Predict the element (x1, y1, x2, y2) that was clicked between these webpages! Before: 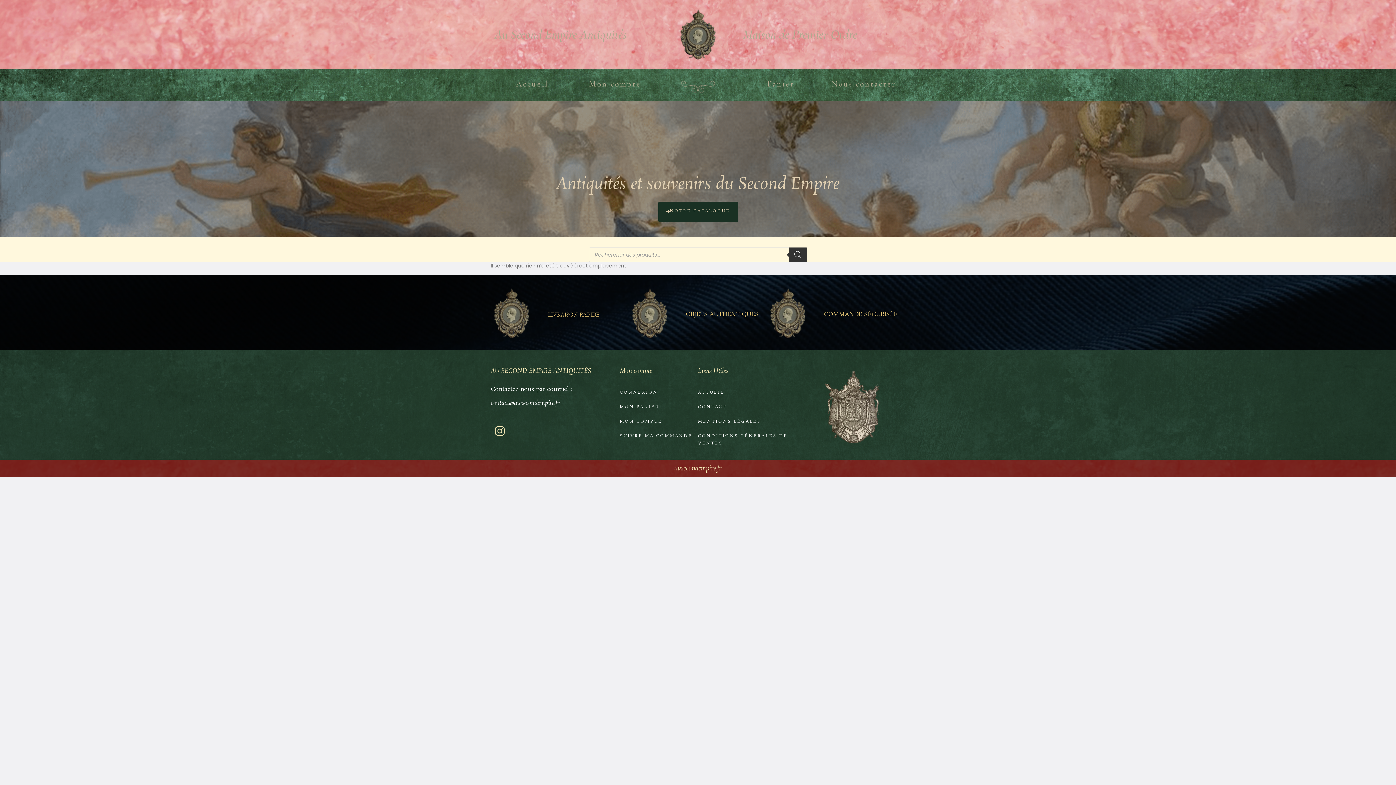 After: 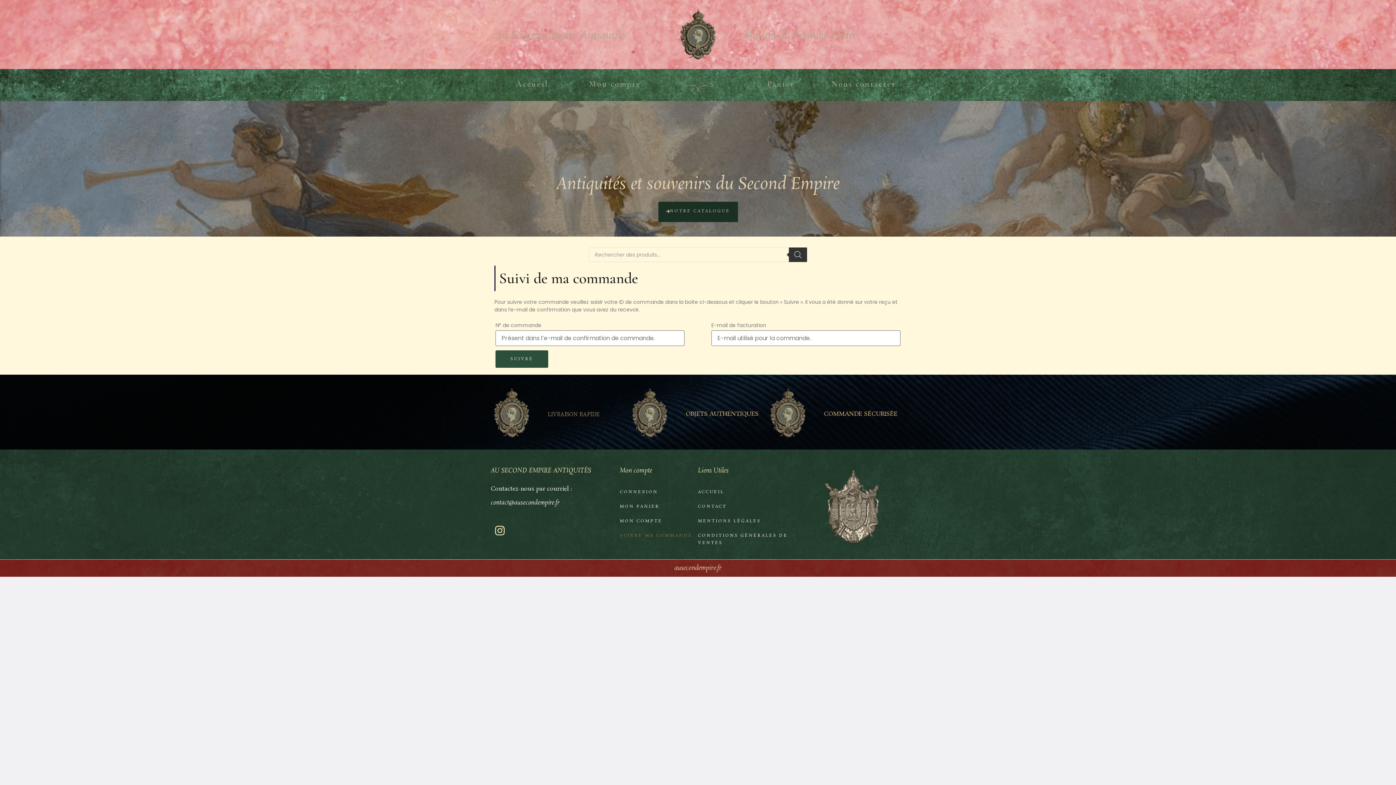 Action: bbox: (620, 428, 696, 443) label: SUIVRE MA COMMANDE